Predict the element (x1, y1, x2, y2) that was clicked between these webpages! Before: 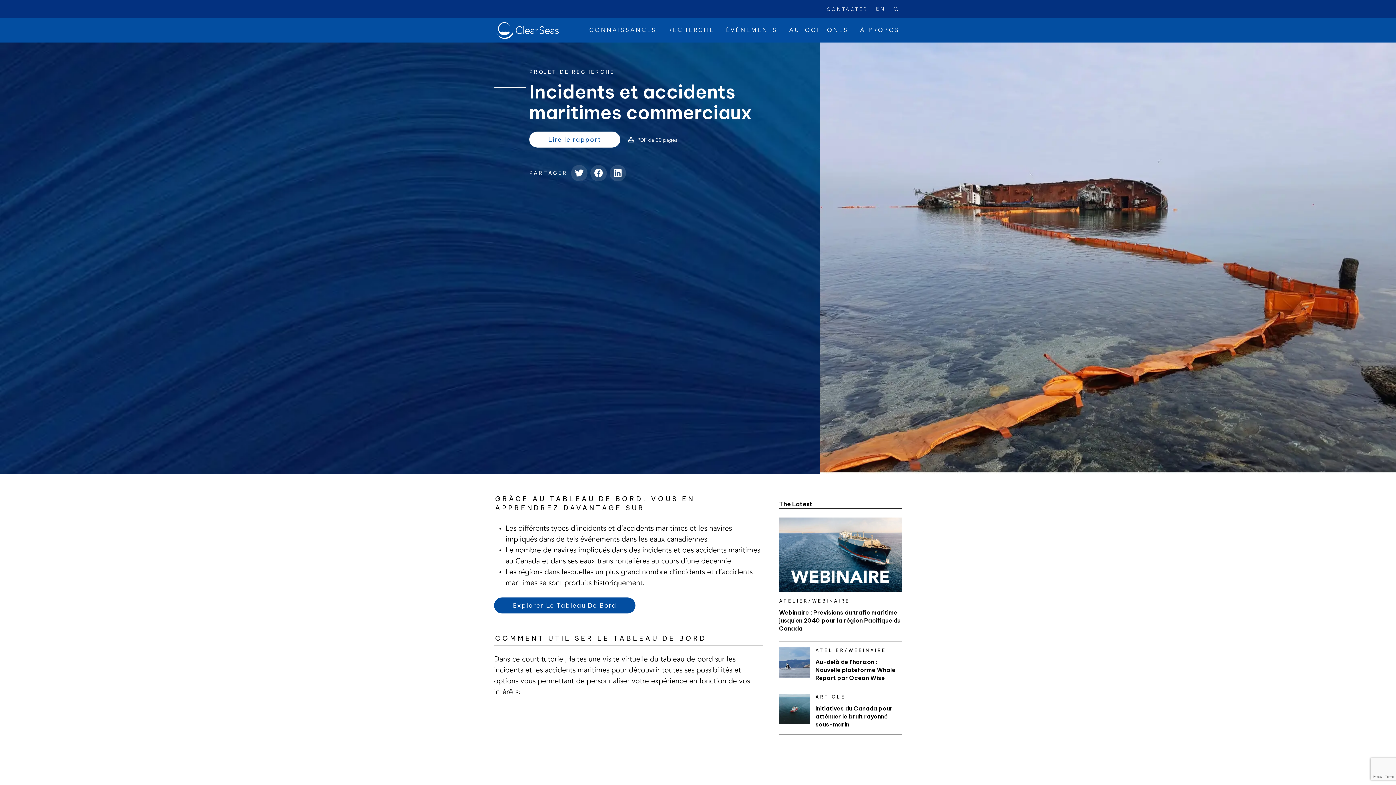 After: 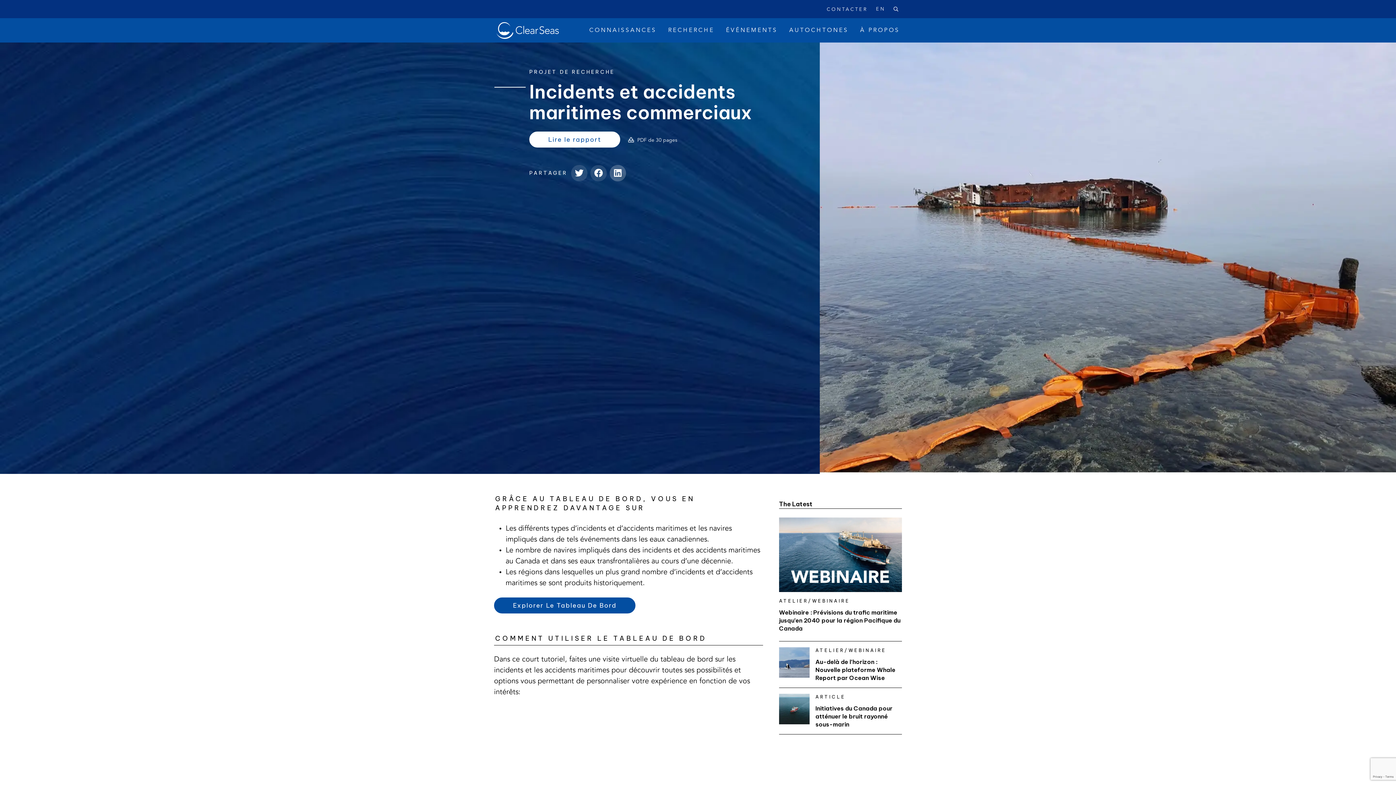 Action: bbox: (609, 165, 626, 181)